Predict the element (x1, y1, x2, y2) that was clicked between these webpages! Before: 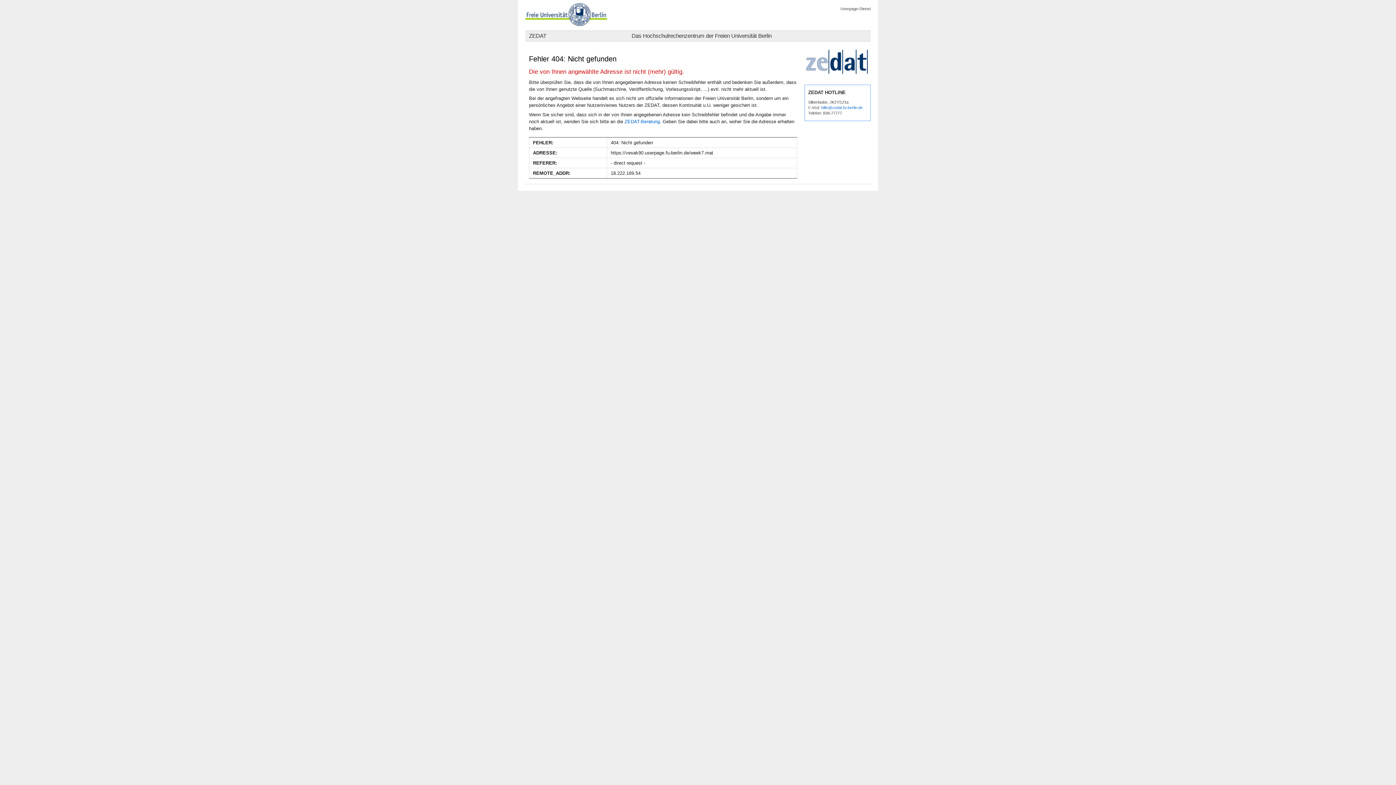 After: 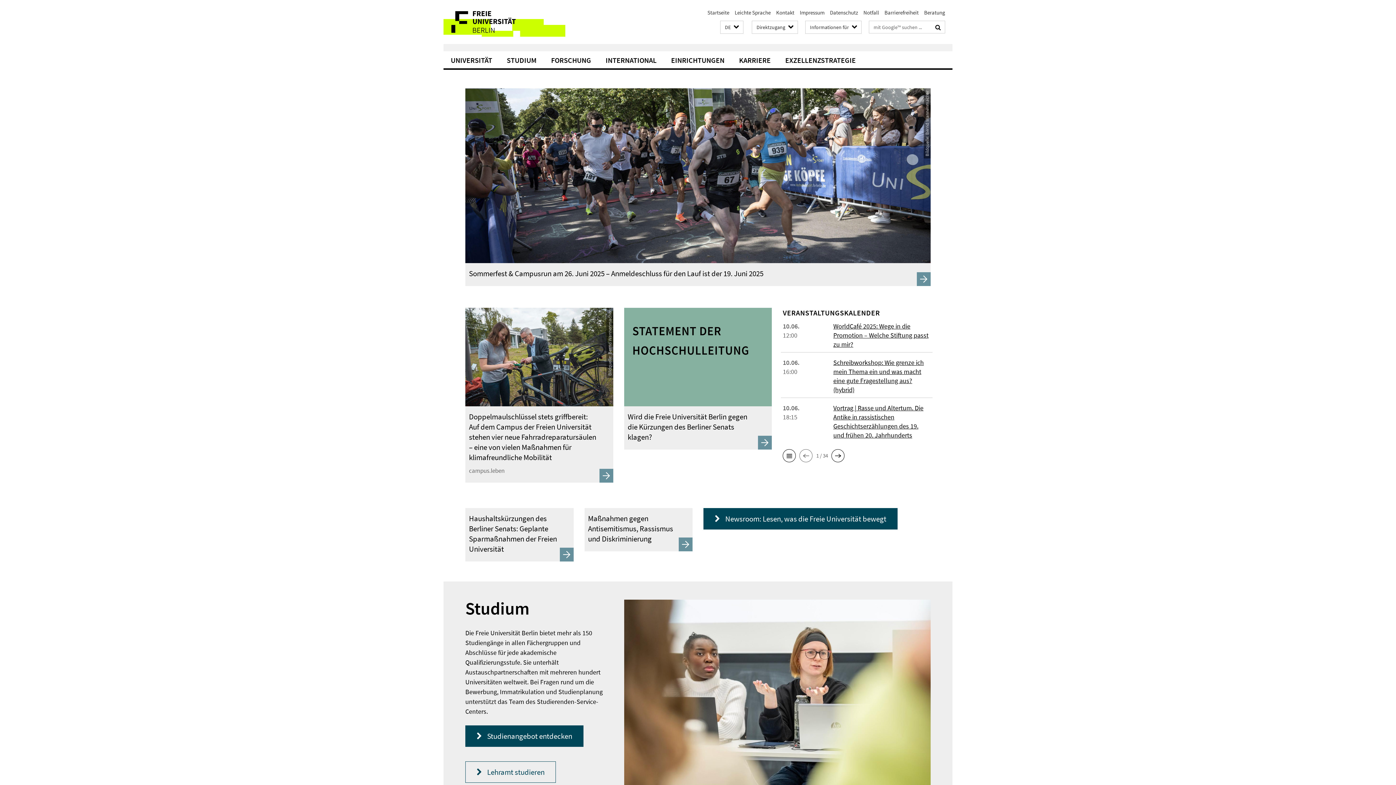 Action: bbox: (525, 3, 607, 26)